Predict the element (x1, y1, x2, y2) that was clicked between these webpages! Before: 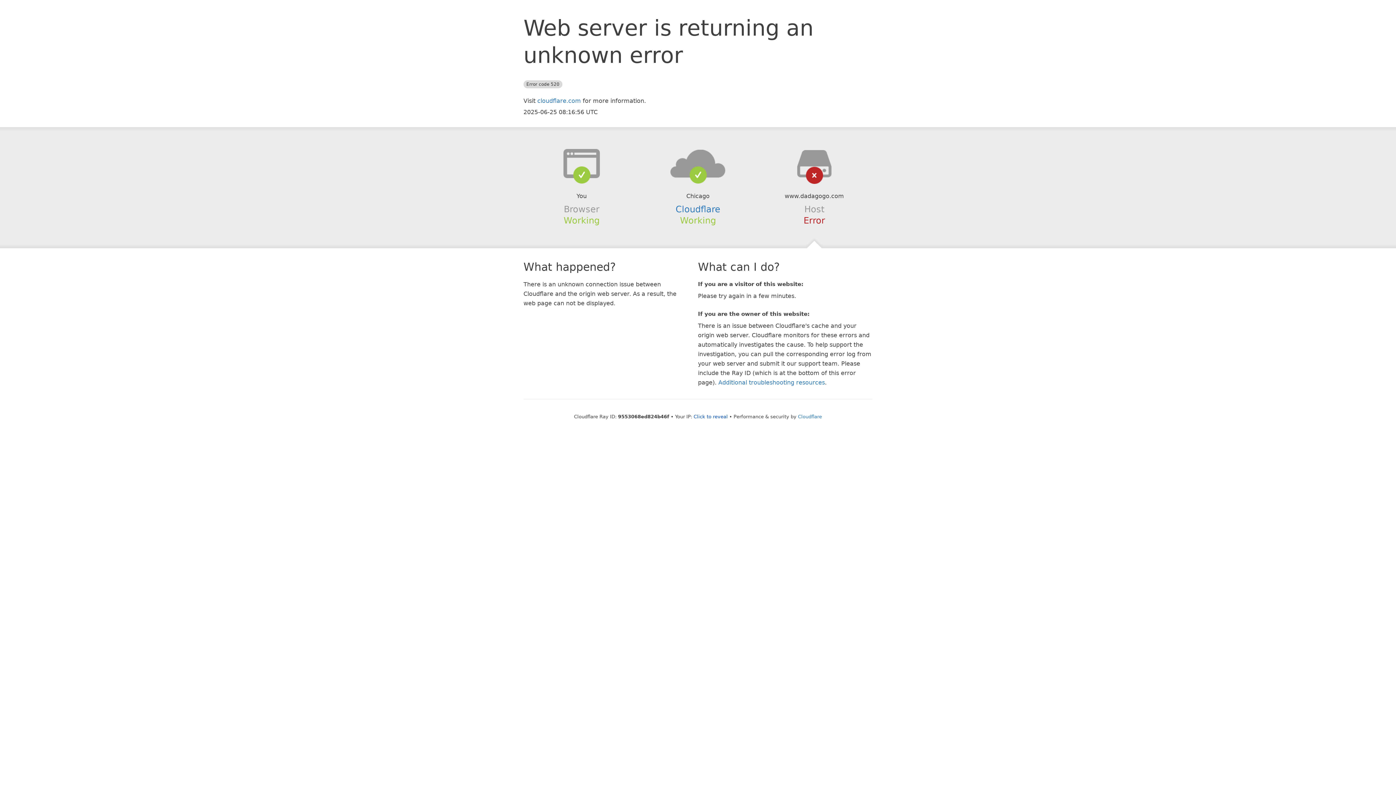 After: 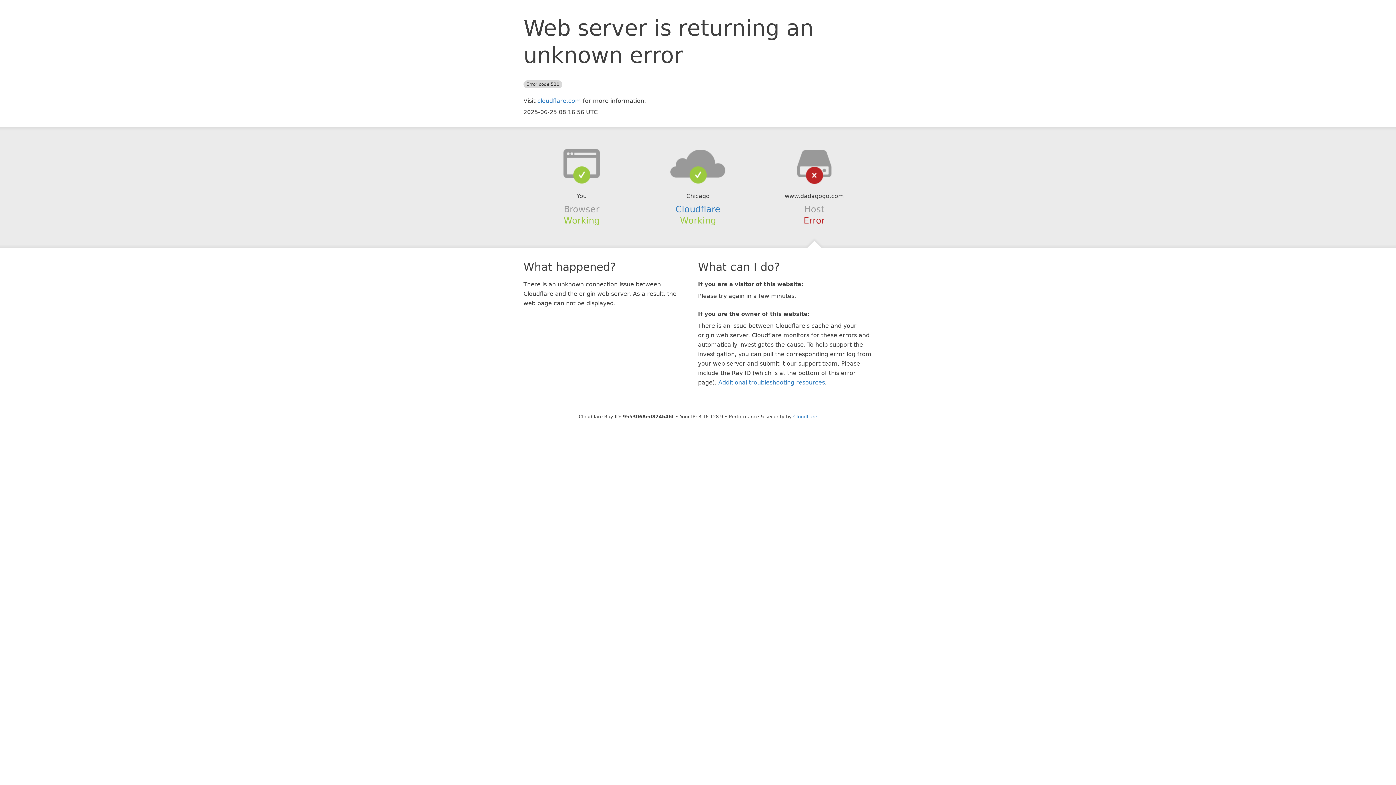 Action: label: Click to reveal bbox: (693, 414, 728, 419)